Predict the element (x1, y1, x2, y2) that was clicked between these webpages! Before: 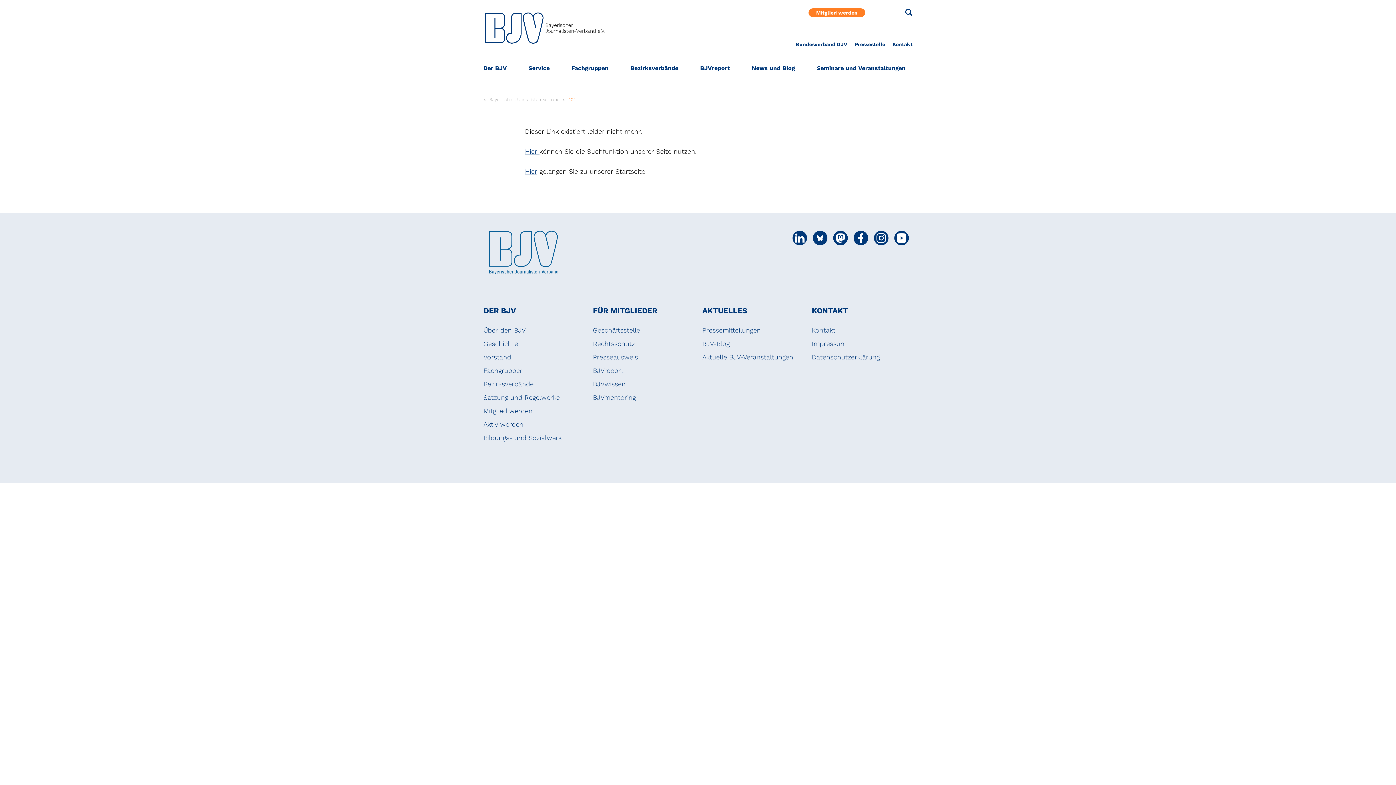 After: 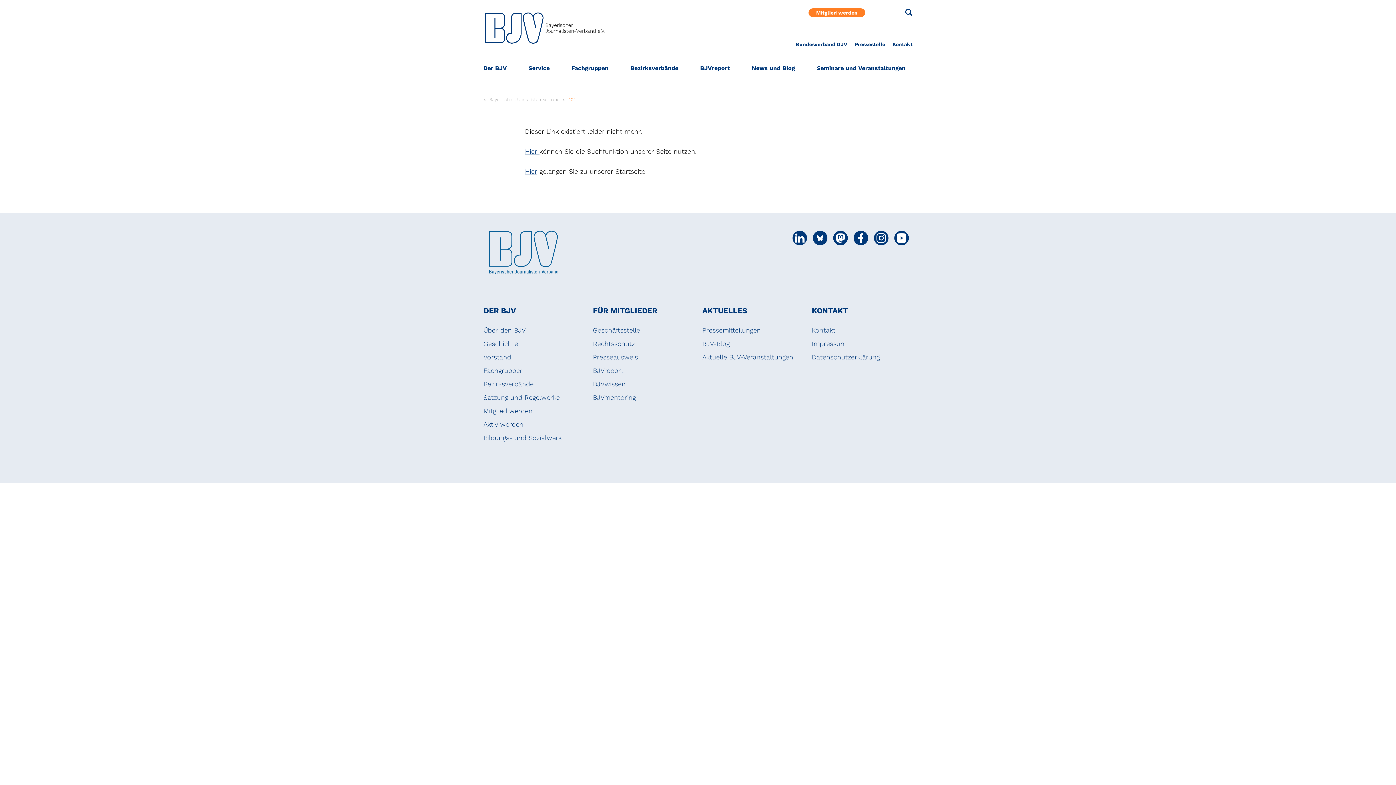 Action: bbox: (813, 230, 827, 245) label: Social Media Link